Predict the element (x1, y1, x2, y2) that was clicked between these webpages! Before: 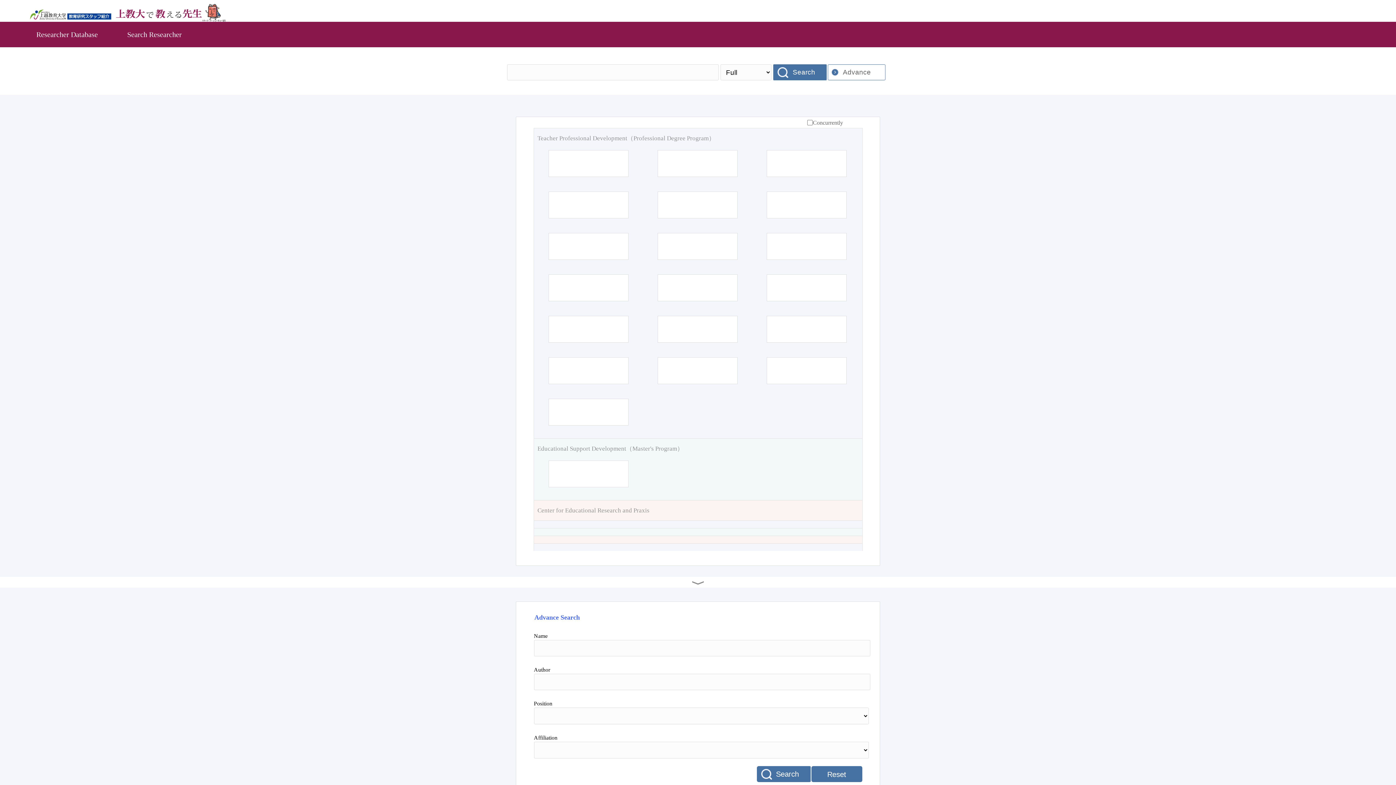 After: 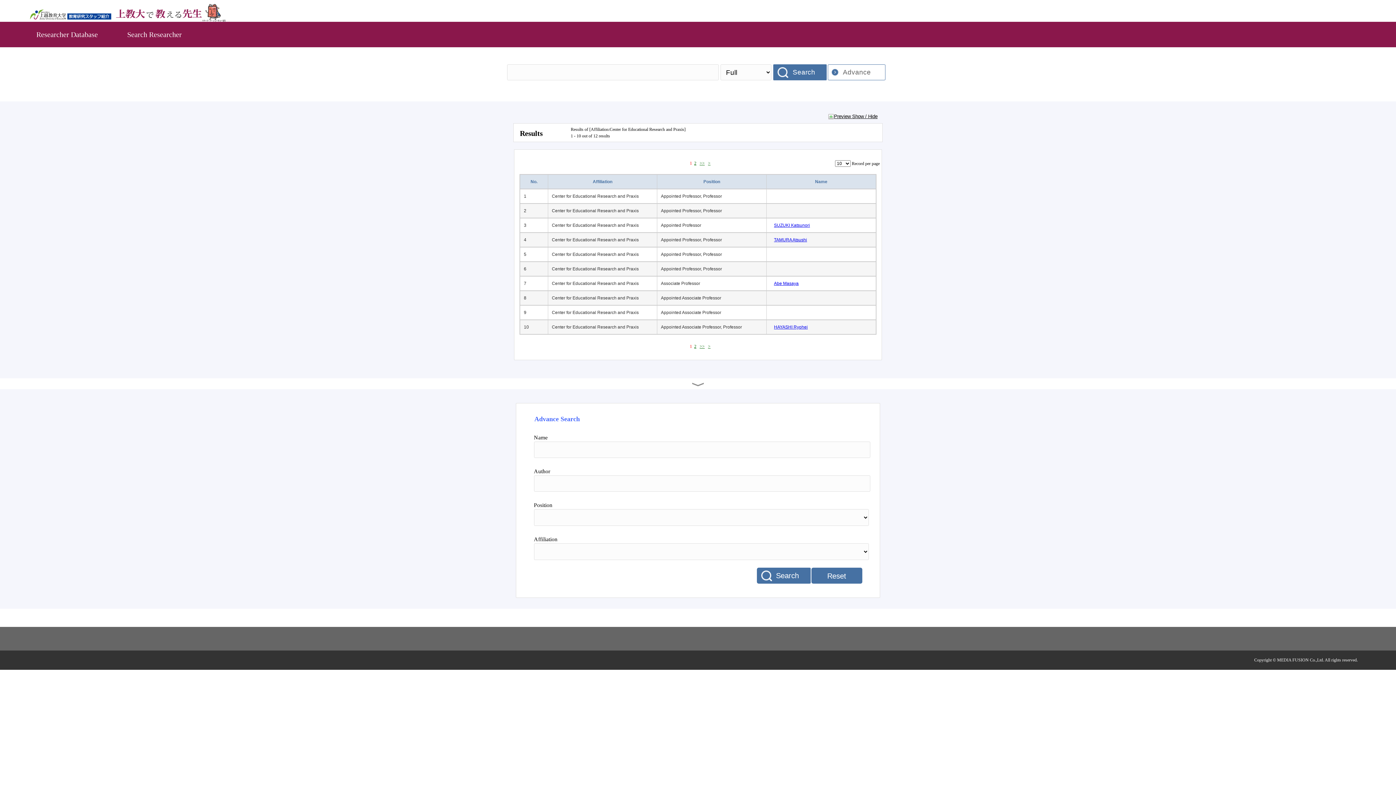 Action: bbox: (537, 506, 858, 515) label: Center for Educational Research and Praxis